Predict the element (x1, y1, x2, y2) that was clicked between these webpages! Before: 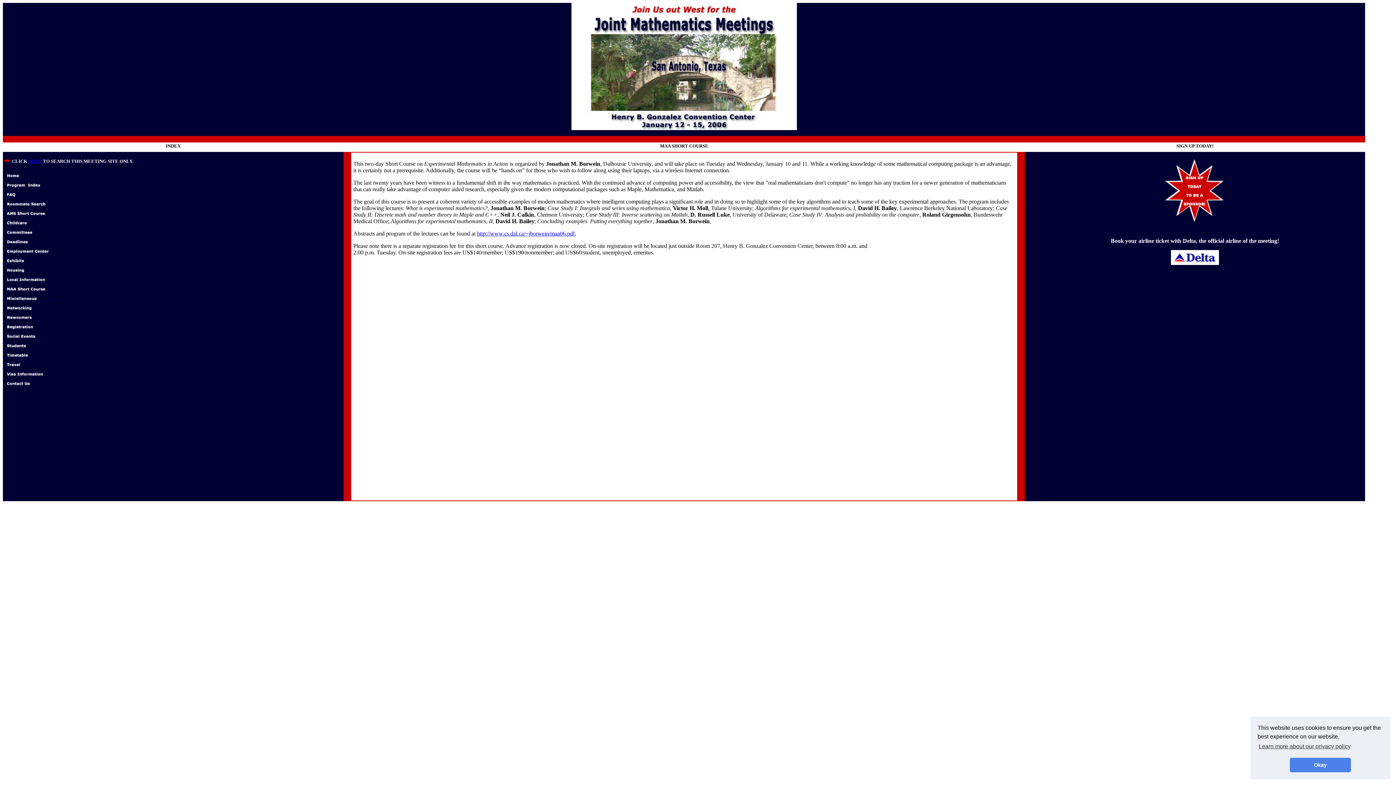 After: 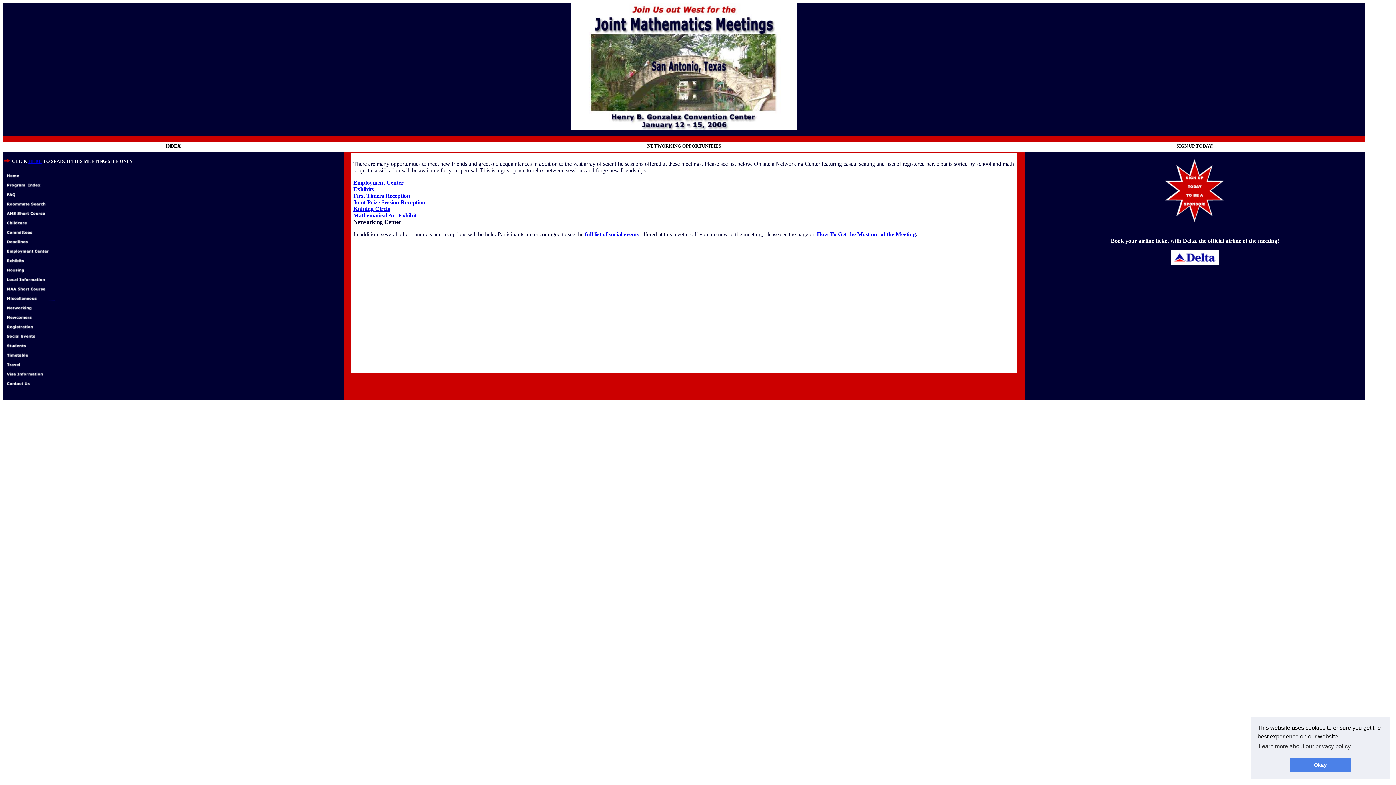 Action: bbox: (2, 305, 55, 311)